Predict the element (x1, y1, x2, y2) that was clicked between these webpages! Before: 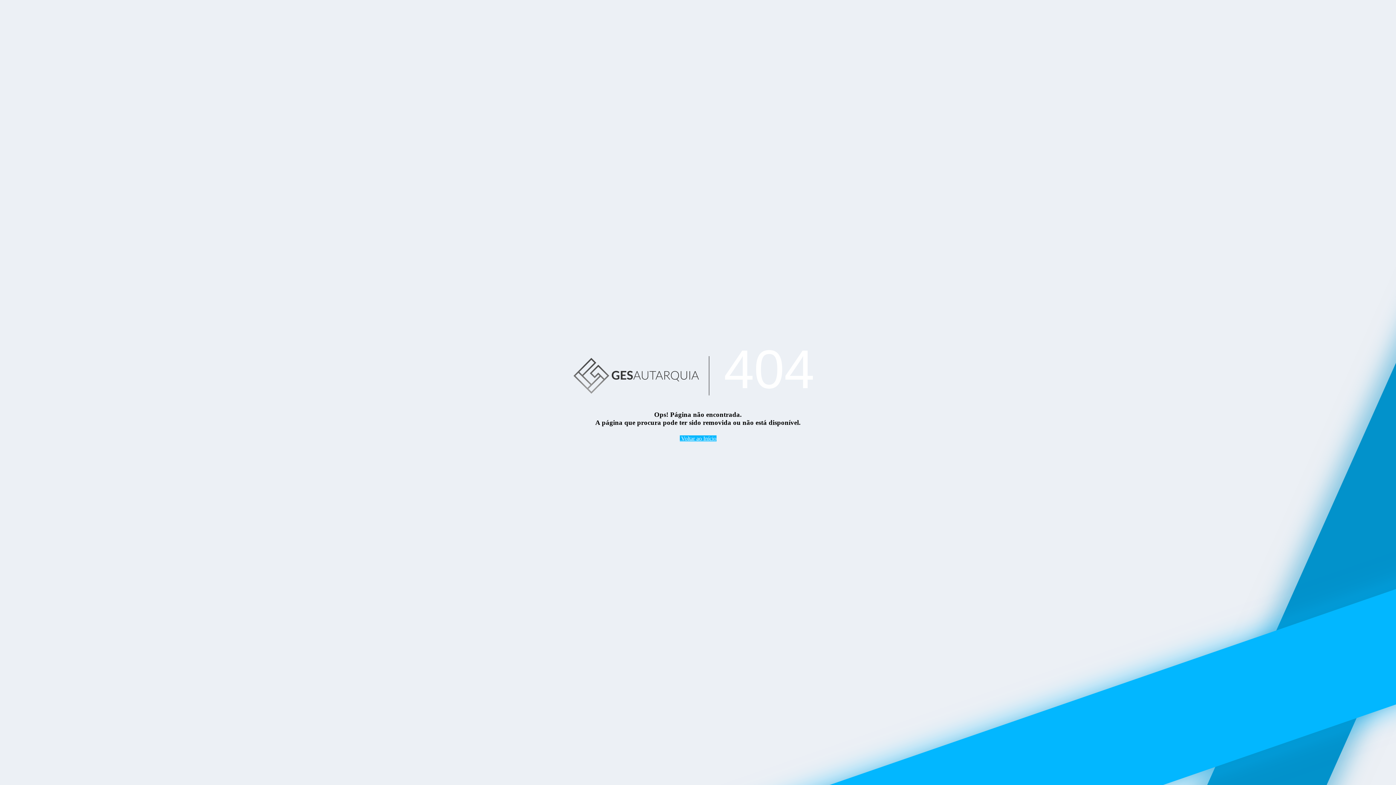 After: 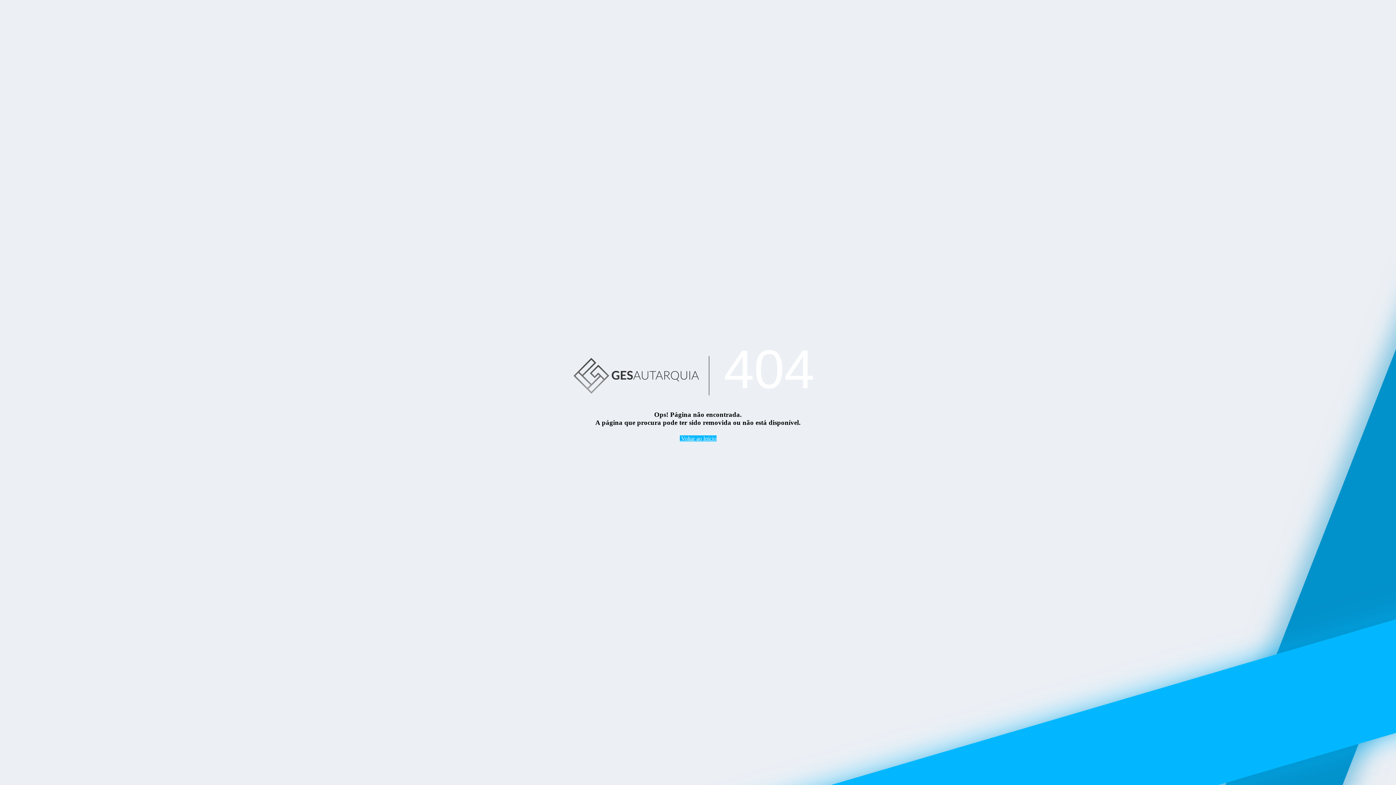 Action: bbox: (563, 338, 709, 410)